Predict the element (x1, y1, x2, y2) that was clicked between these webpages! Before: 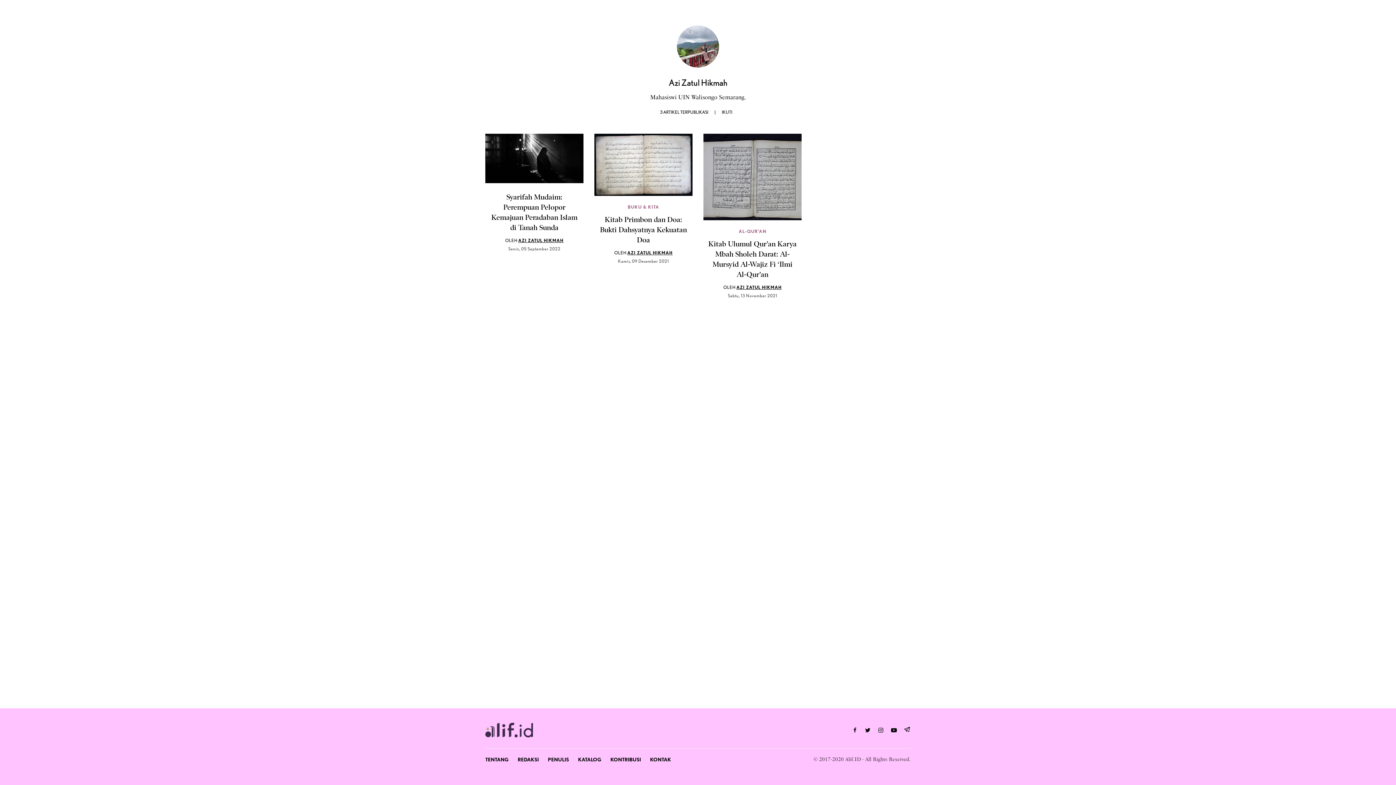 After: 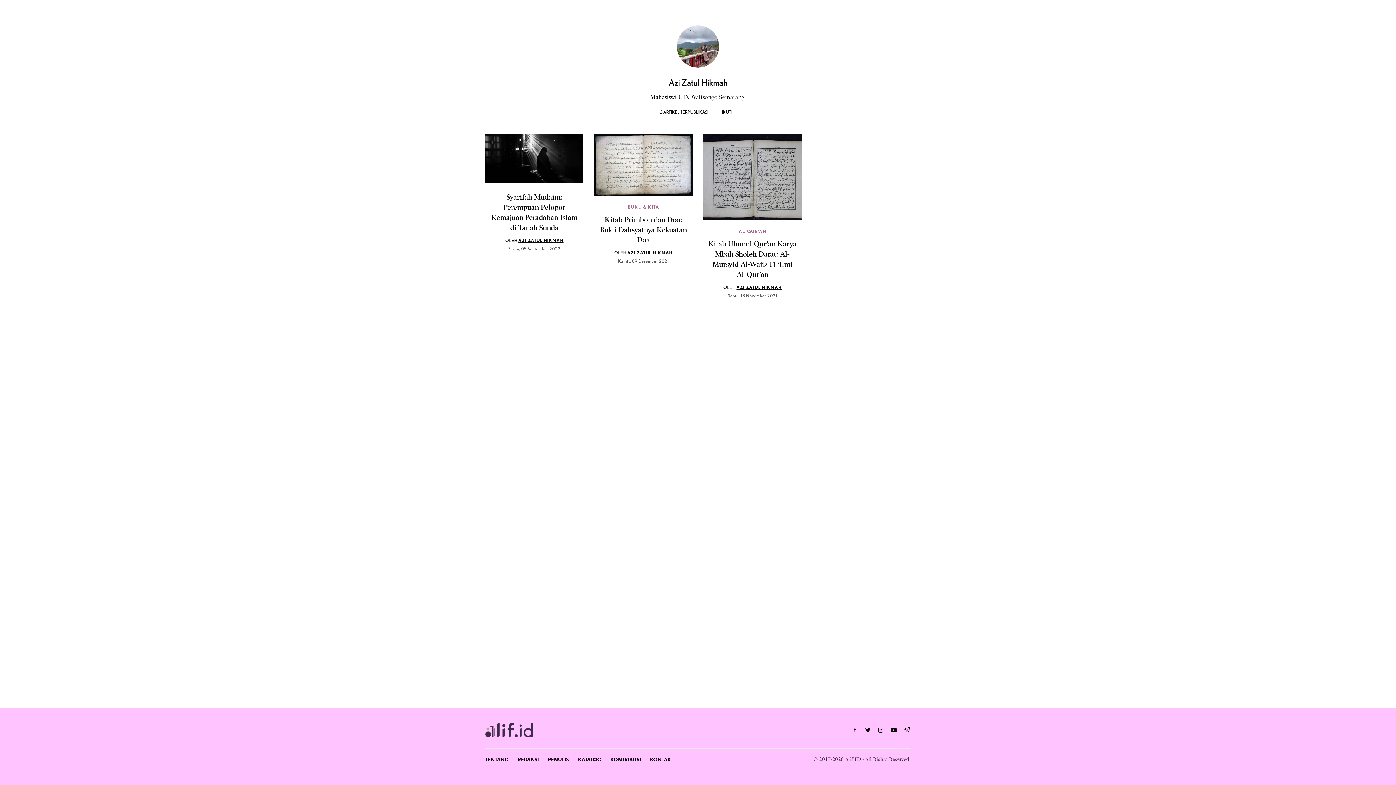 Action: bbox: (903, 726, 910, 732)